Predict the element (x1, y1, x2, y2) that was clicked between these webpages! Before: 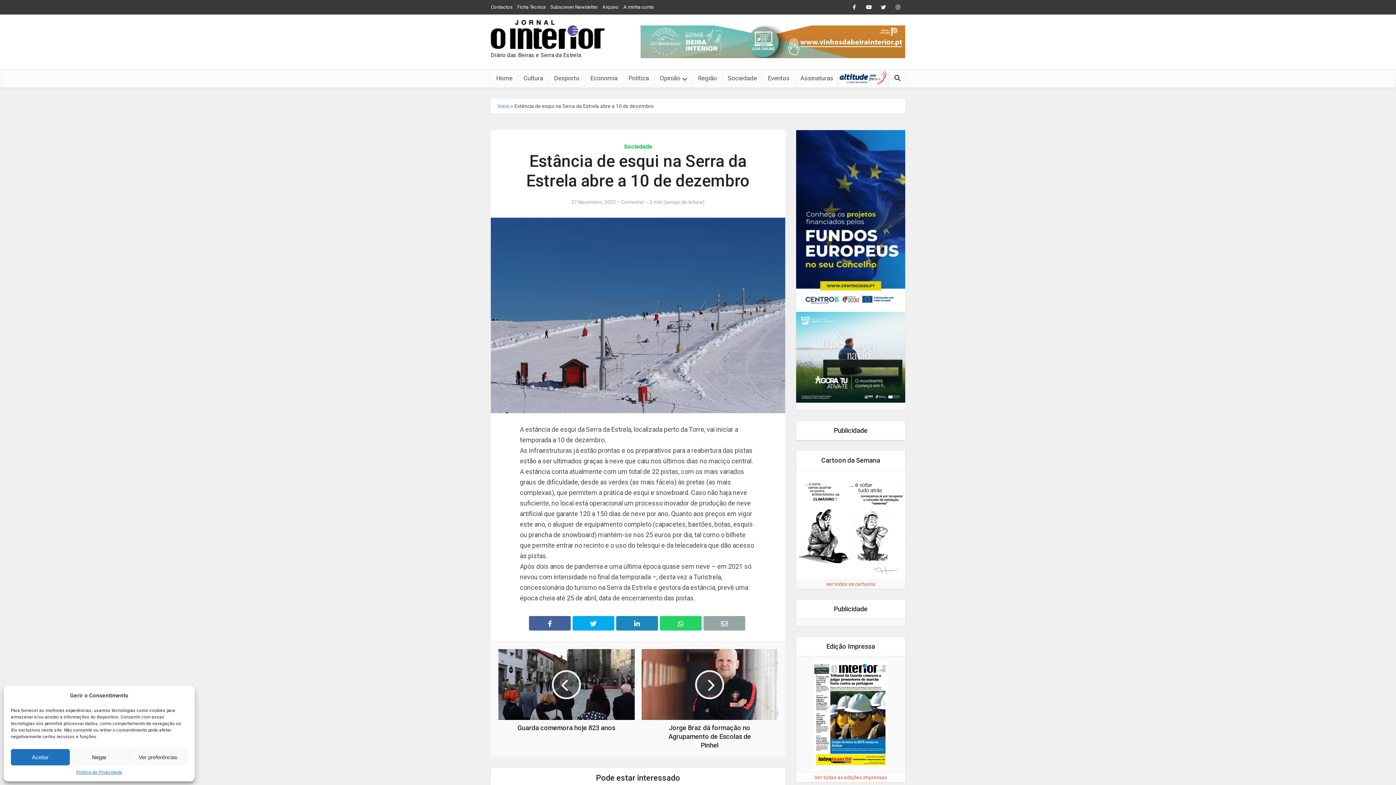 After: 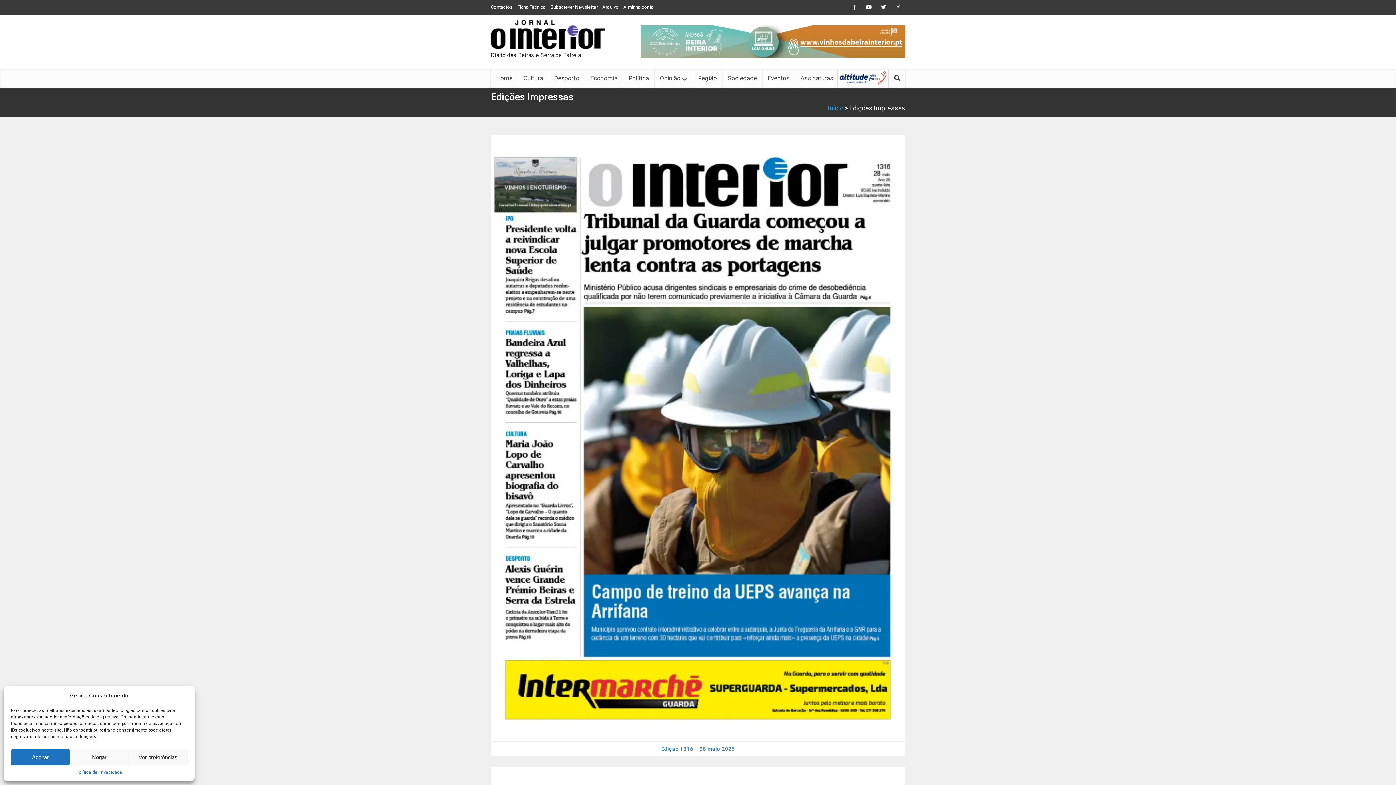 Action: bbox: (796, 773, 905, 782) label: Ver todas as edições impressas